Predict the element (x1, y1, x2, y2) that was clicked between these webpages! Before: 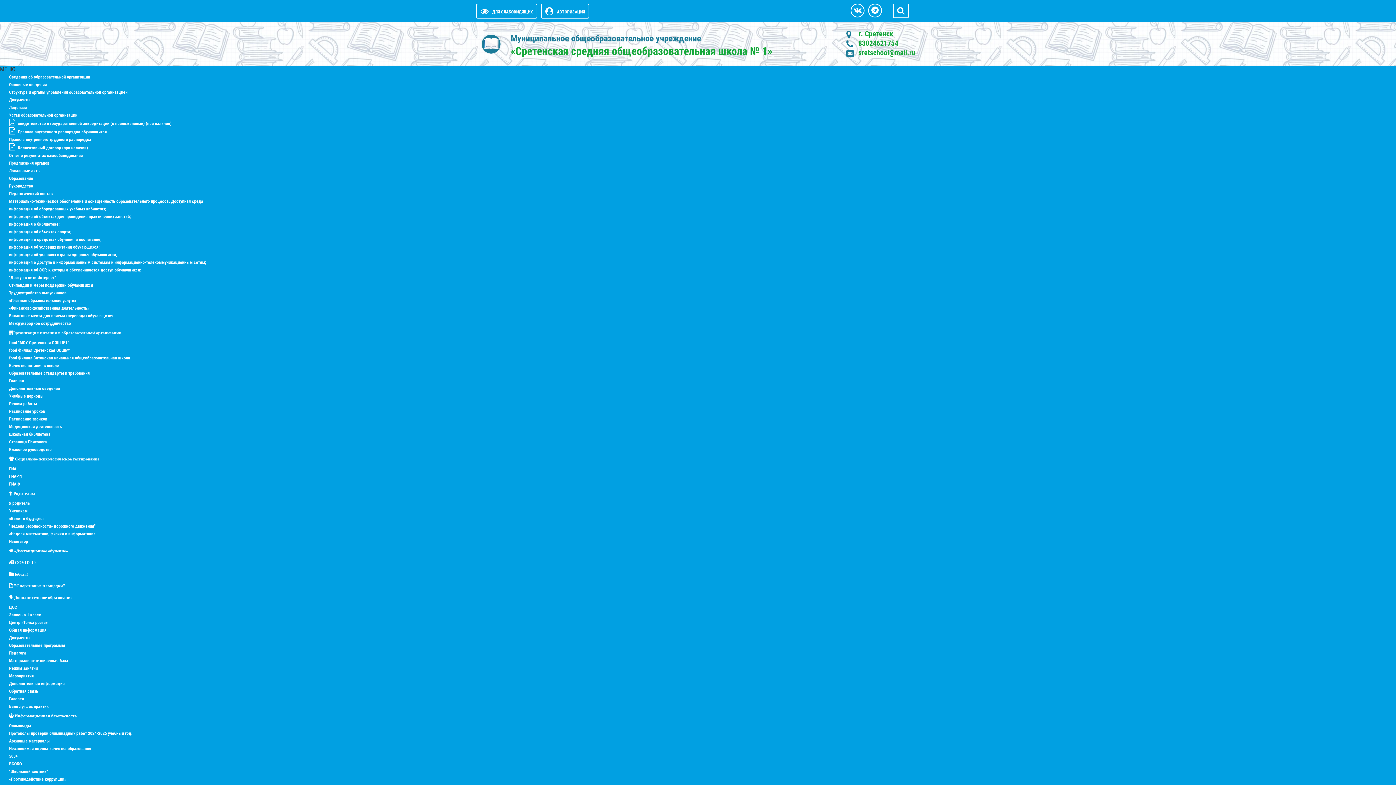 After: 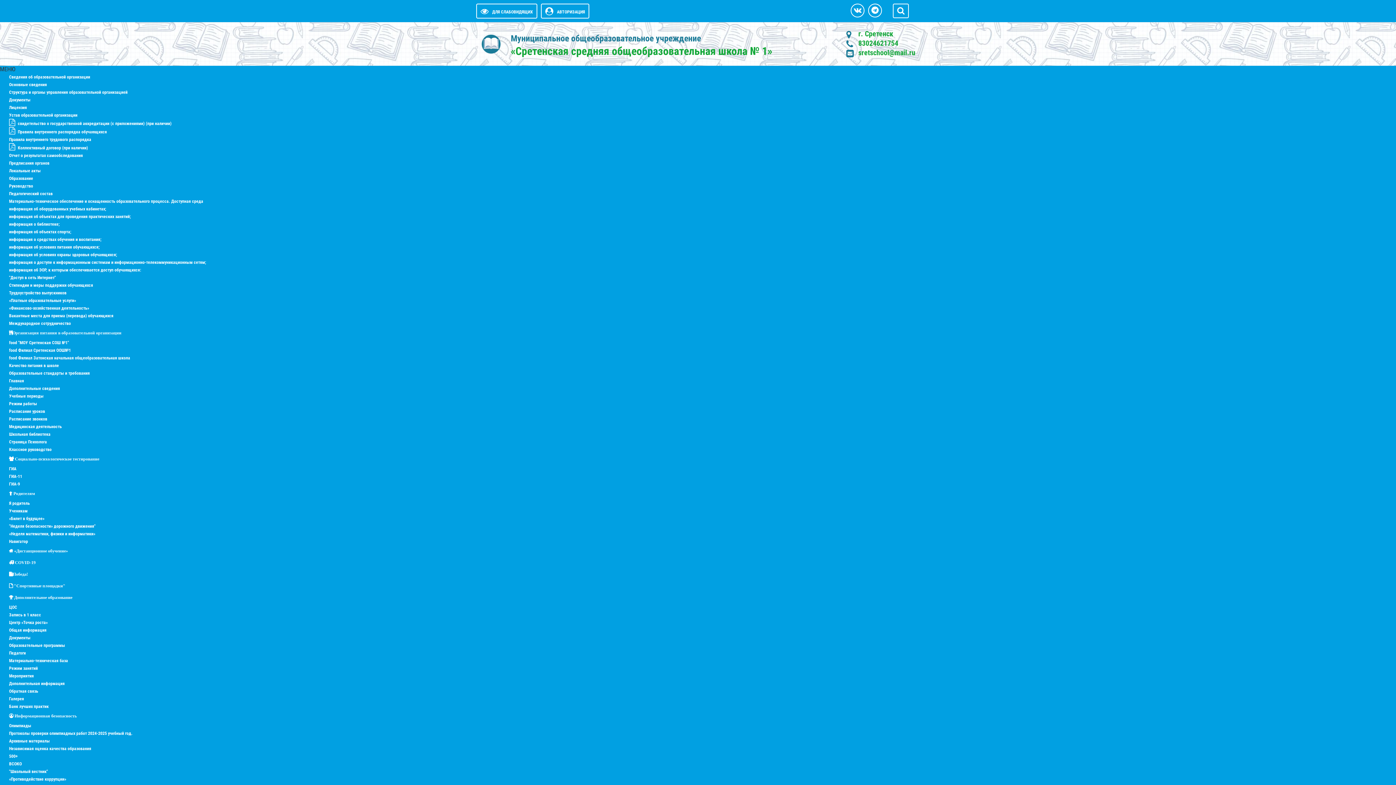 Action: bbox: (0, 662, 46, 674) label: Режим занятий